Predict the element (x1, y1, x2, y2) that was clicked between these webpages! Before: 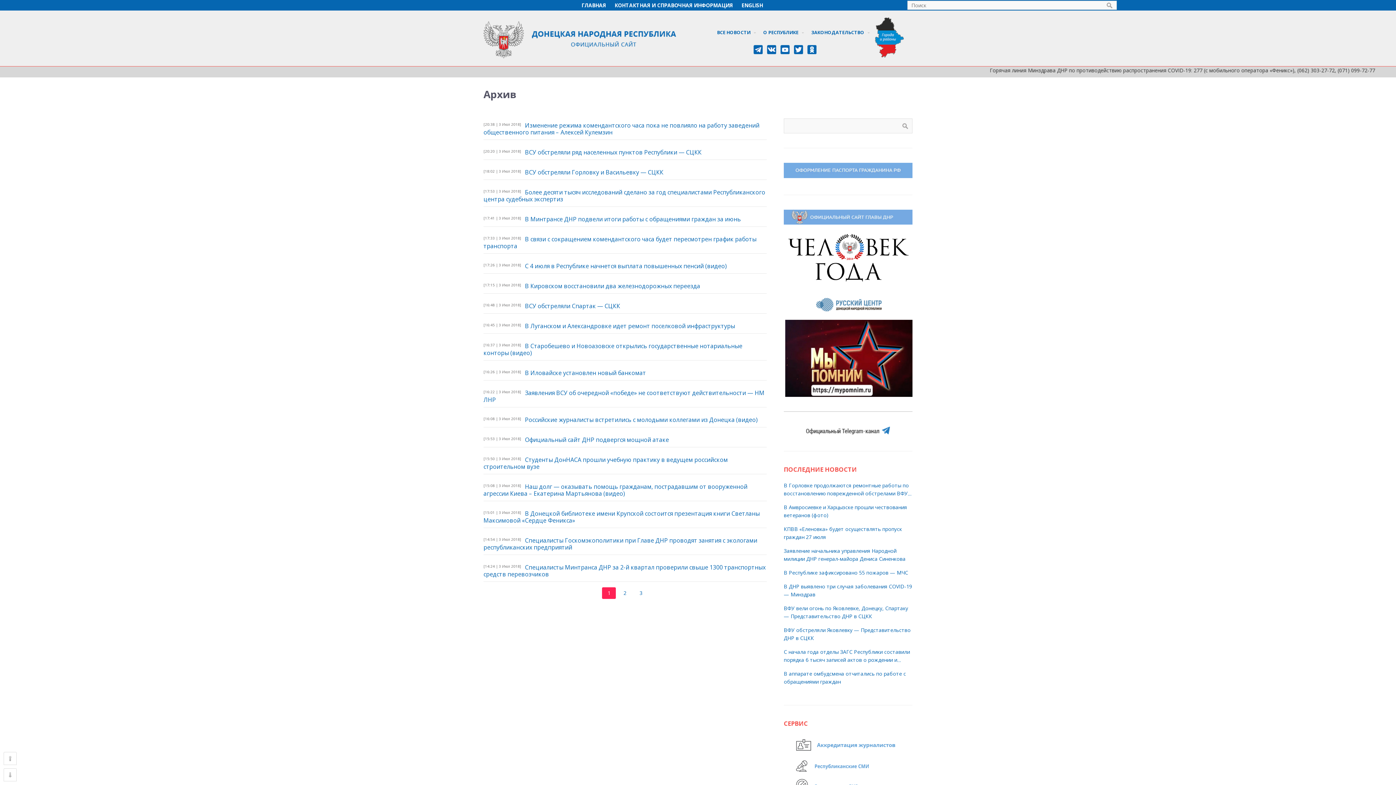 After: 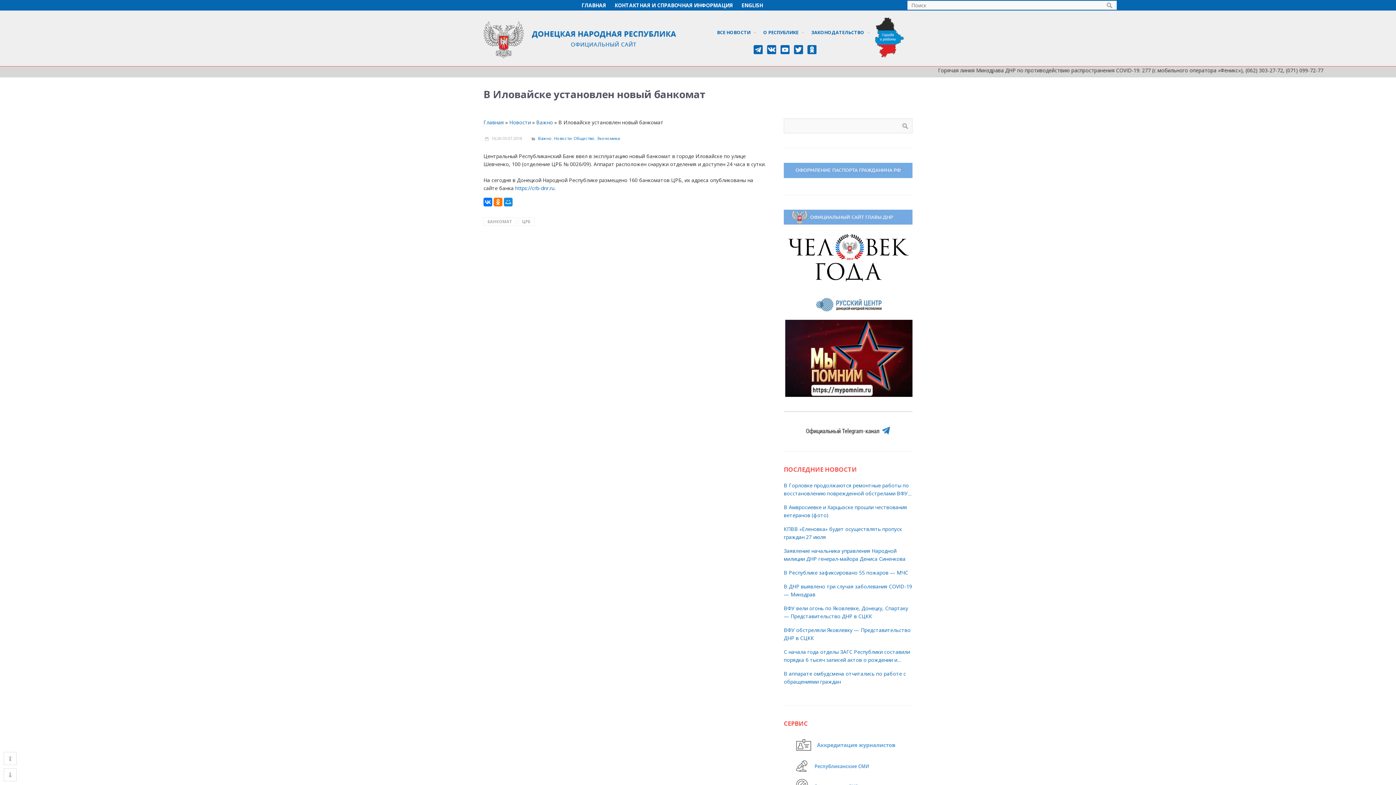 Action: label: [16:26 | 3 Июл 2018]
В Иловайске установлен новый банкомат bbox: (525, 369, 646, 377)